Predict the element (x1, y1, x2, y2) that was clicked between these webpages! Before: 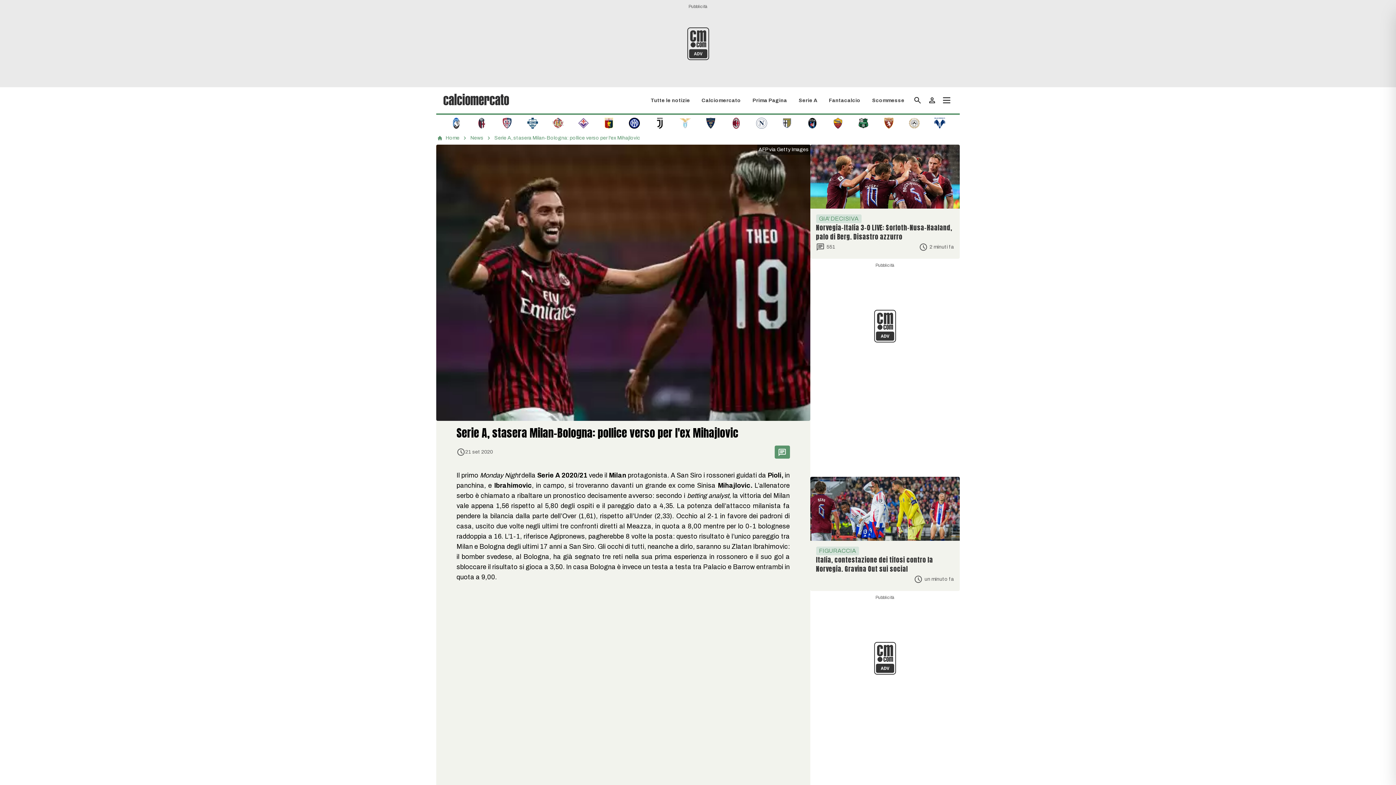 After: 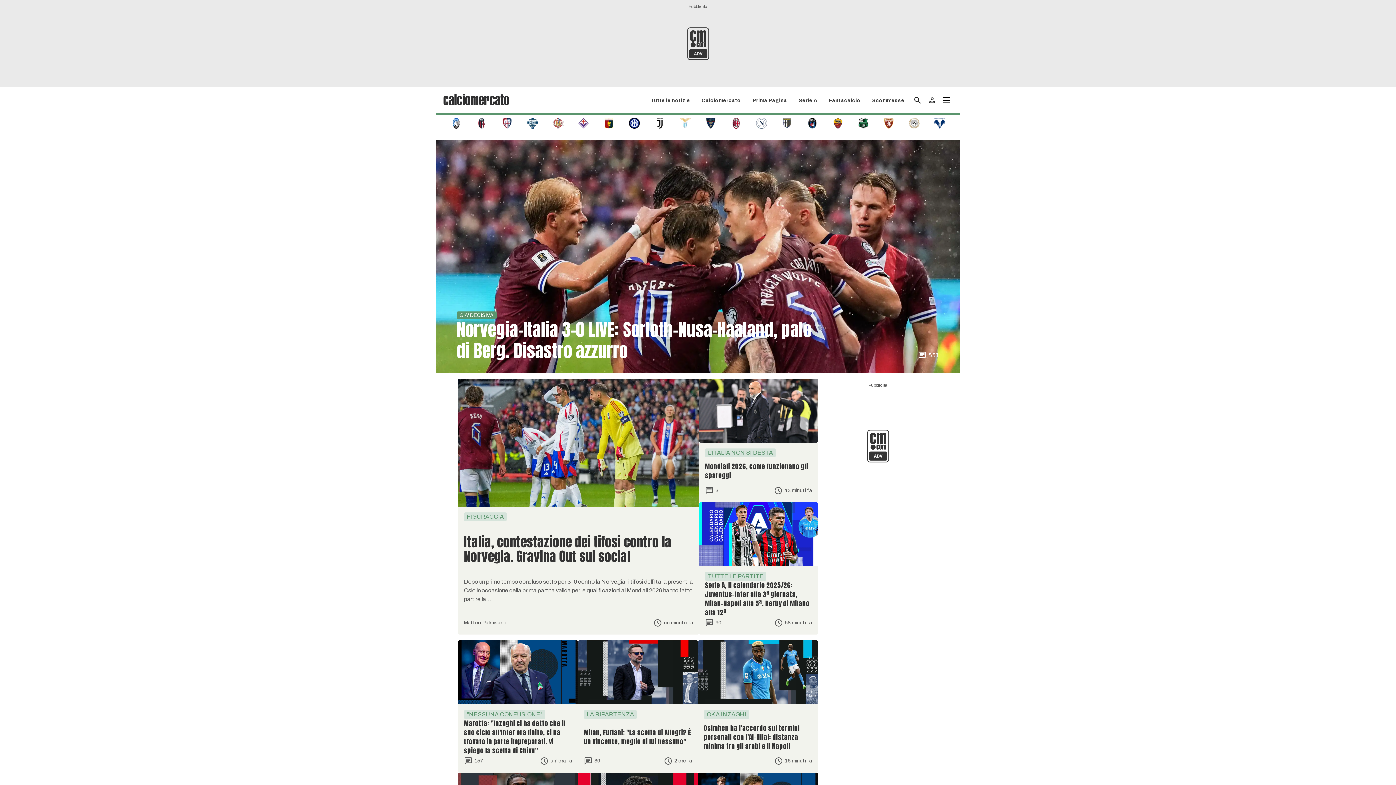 Action: bbox: (443, 91, 509, 106)